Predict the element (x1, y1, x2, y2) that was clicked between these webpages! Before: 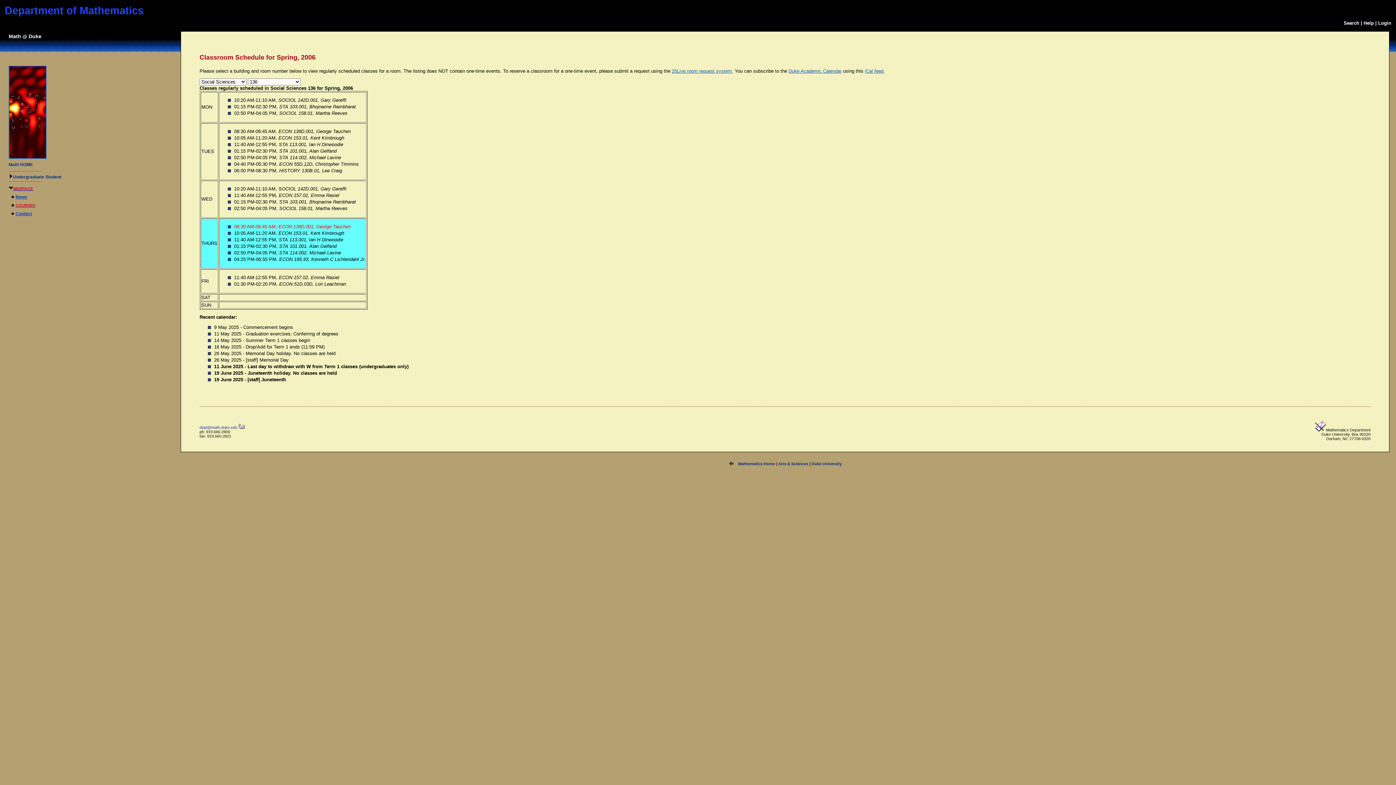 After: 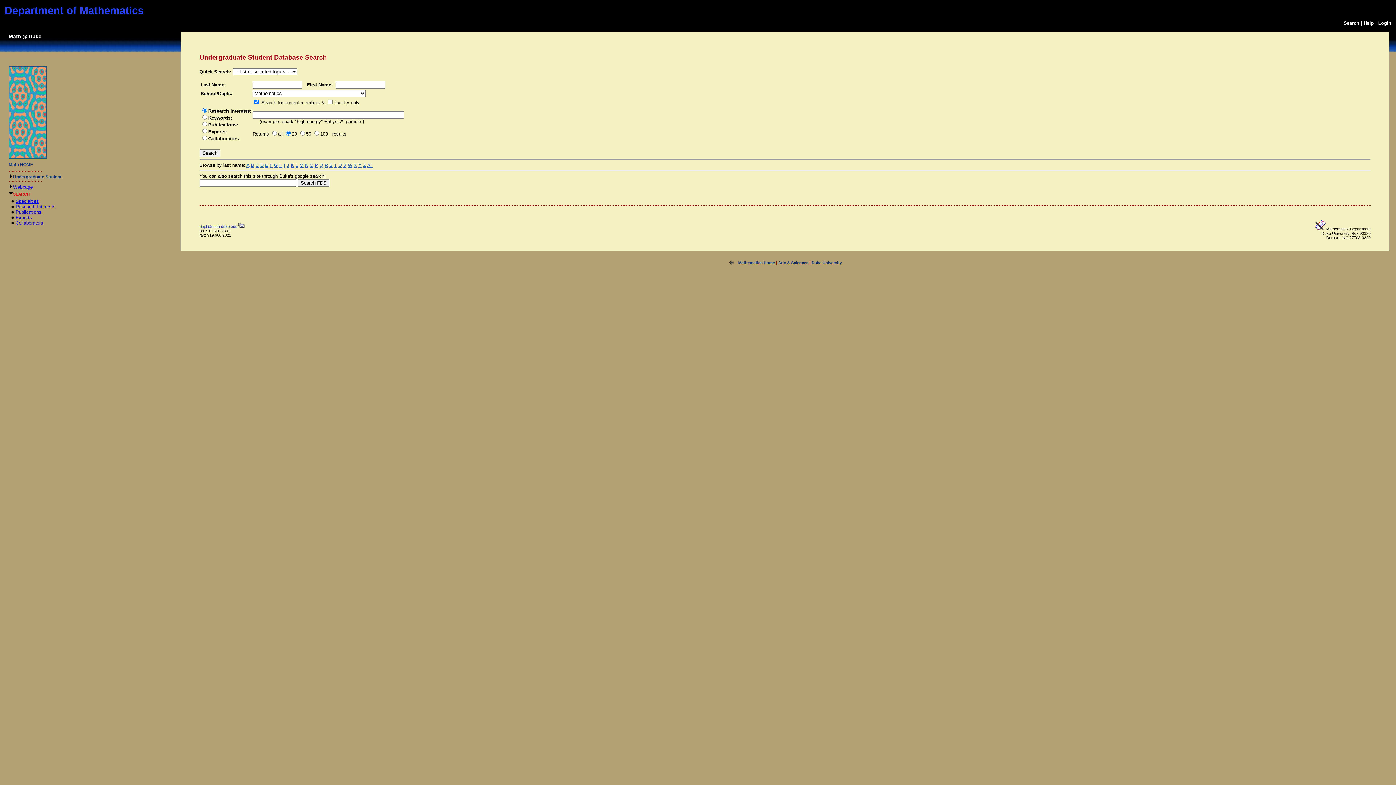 Action: label: Search bbox: (1344, 20, 1359, 25)